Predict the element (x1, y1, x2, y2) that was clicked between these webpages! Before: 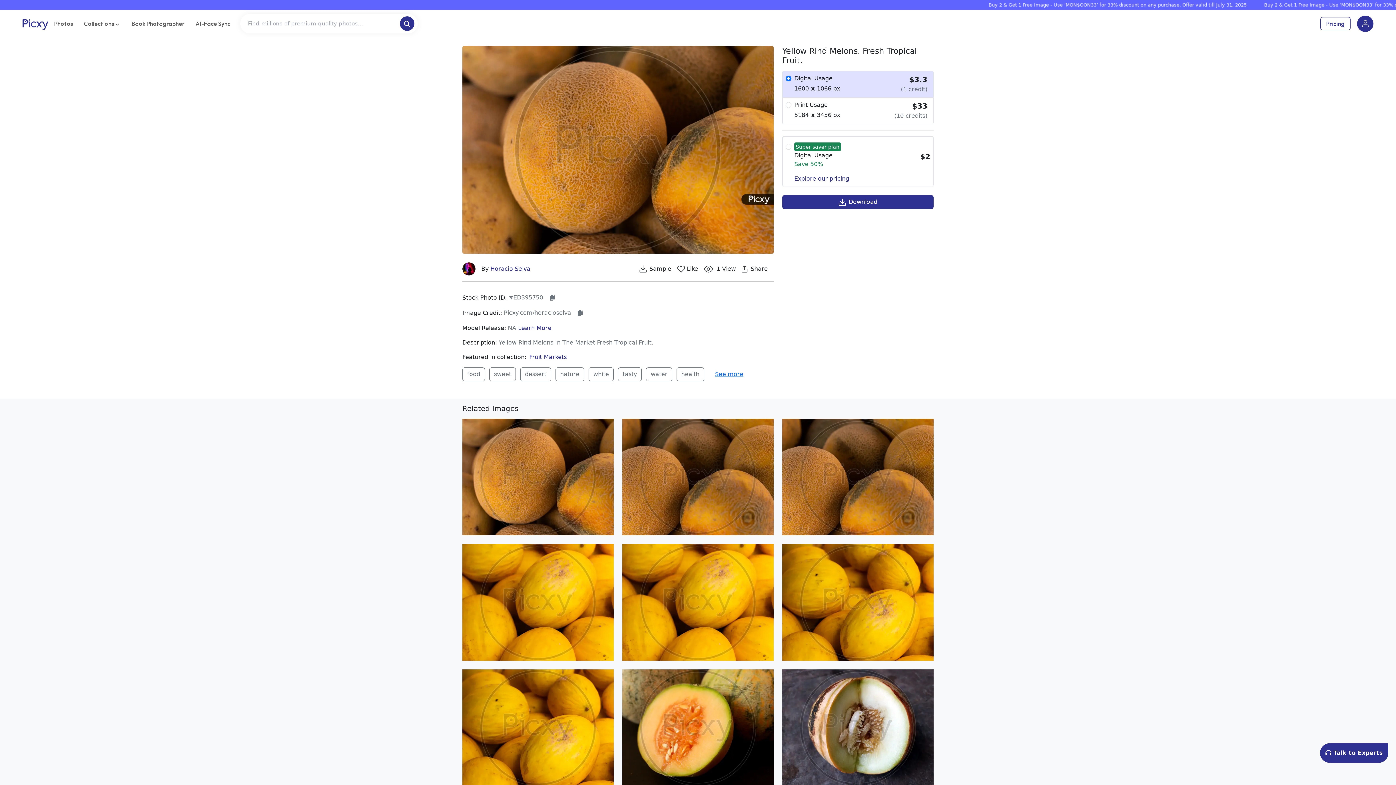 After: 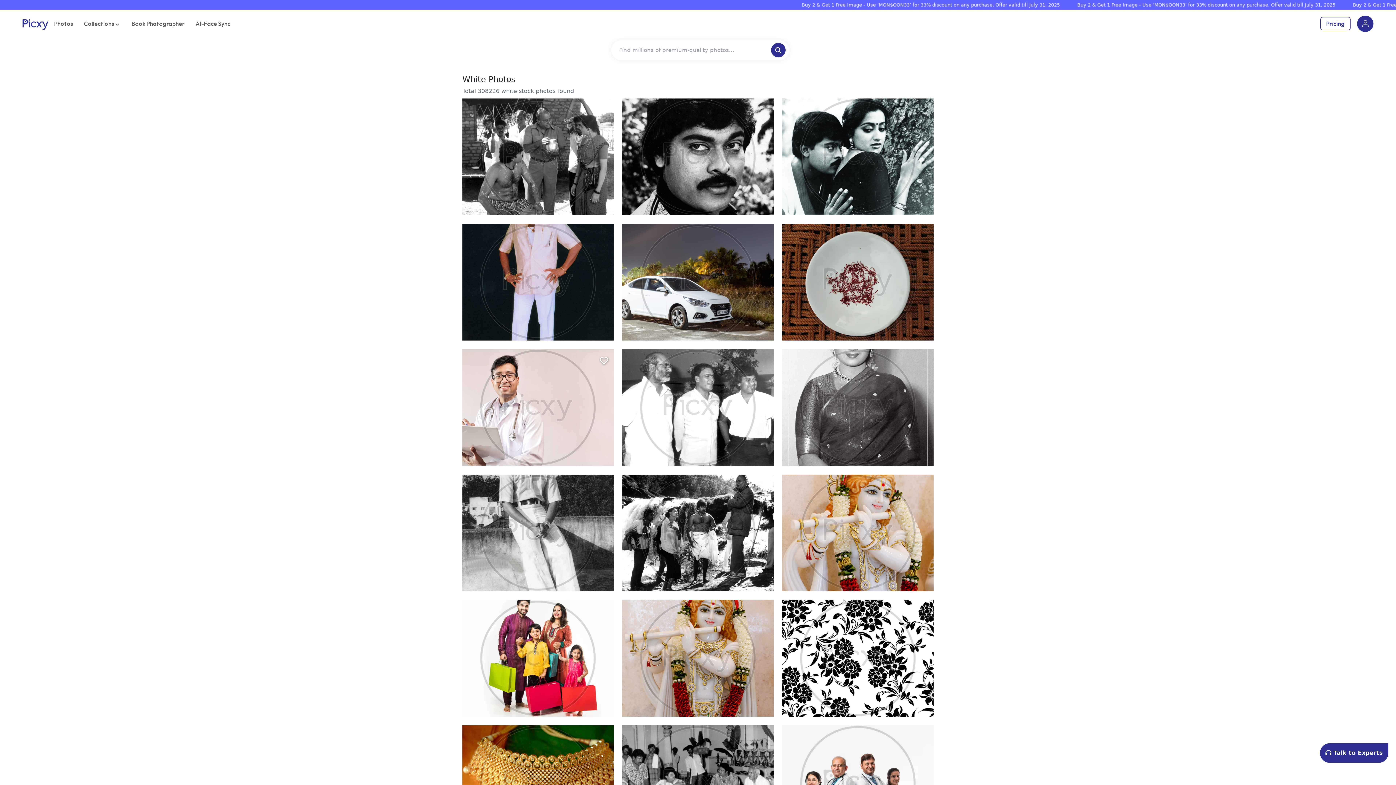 Action: bbox: (588, 367, 613, 381) label: white